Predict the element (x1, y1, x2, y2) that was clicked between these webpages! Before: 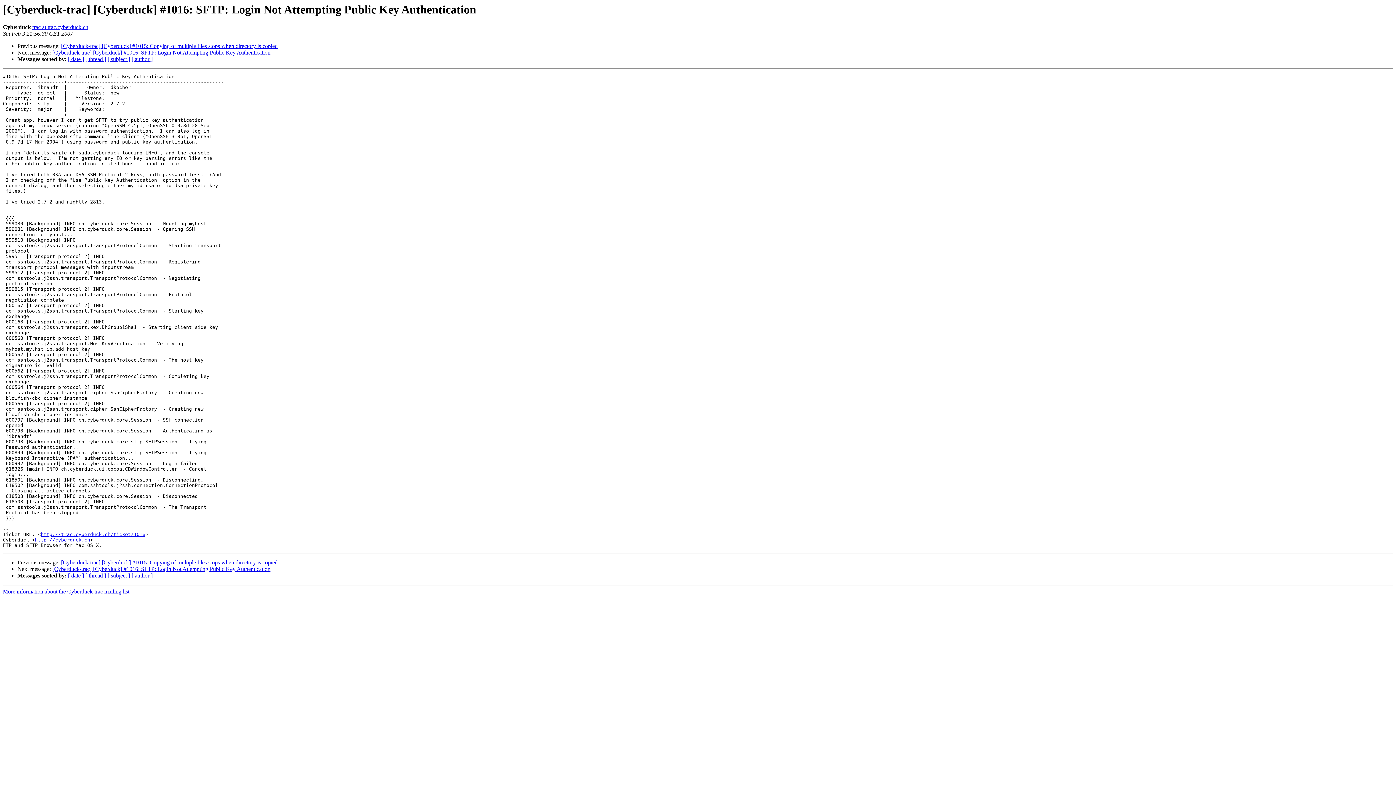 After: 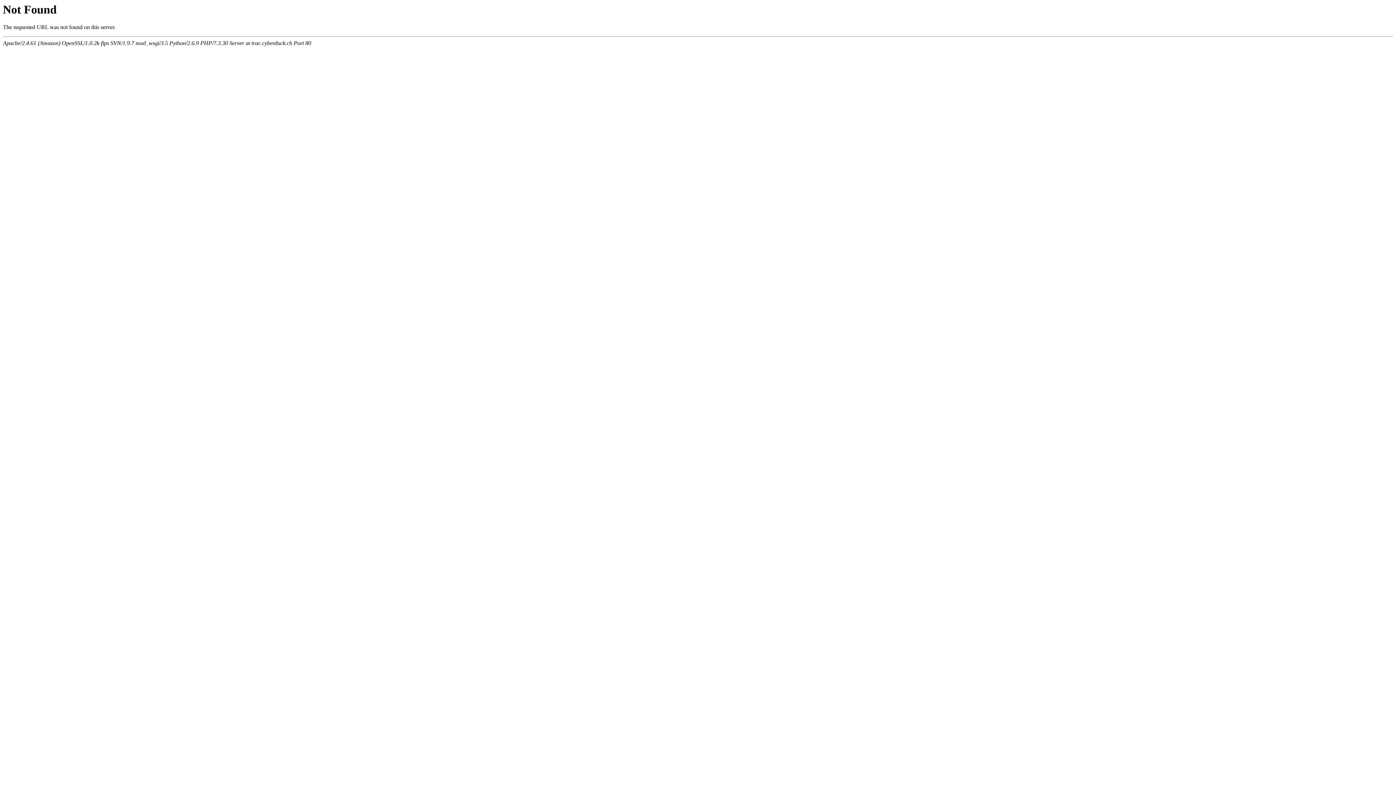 Action: label: http://trac.cyberduck.ch/ticket/1016 bbox: (40, 532, 145, 537)